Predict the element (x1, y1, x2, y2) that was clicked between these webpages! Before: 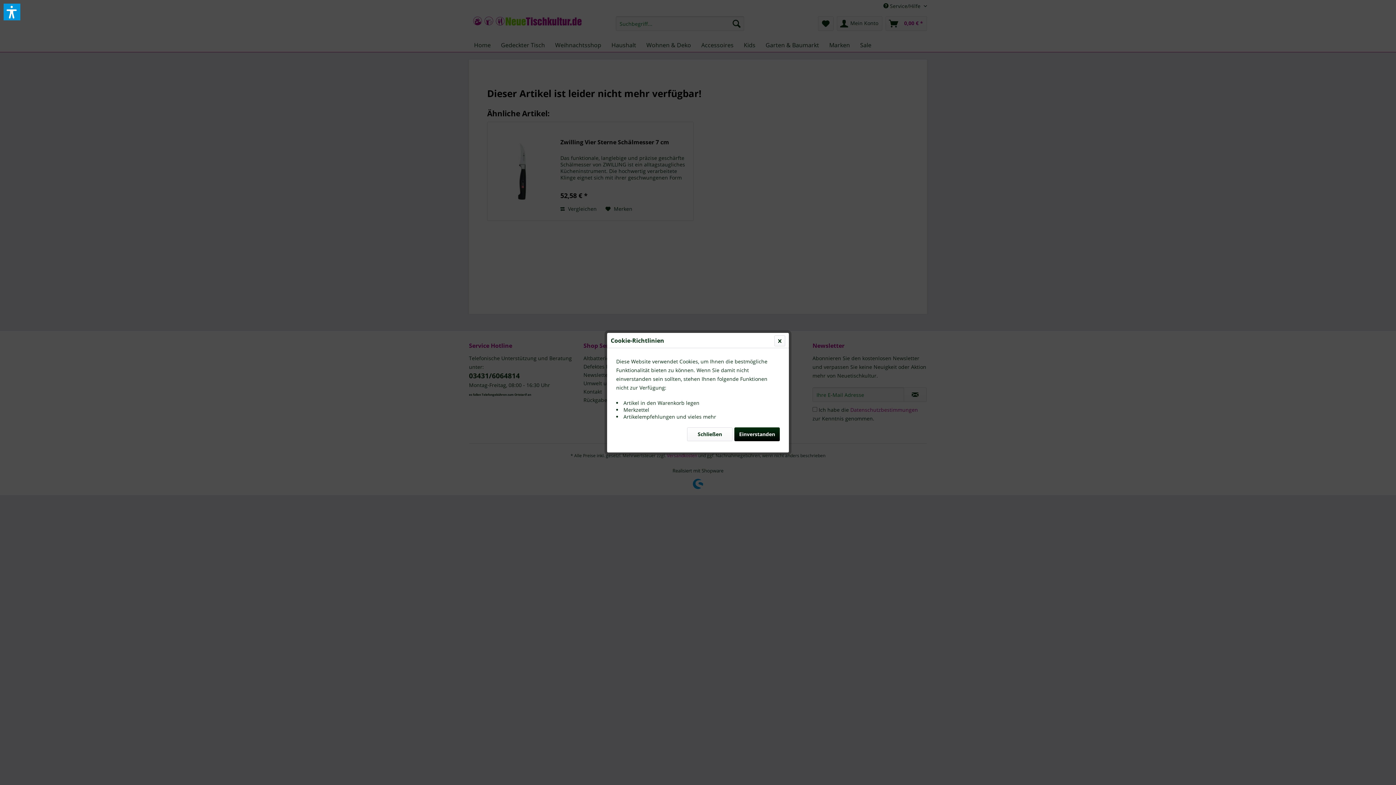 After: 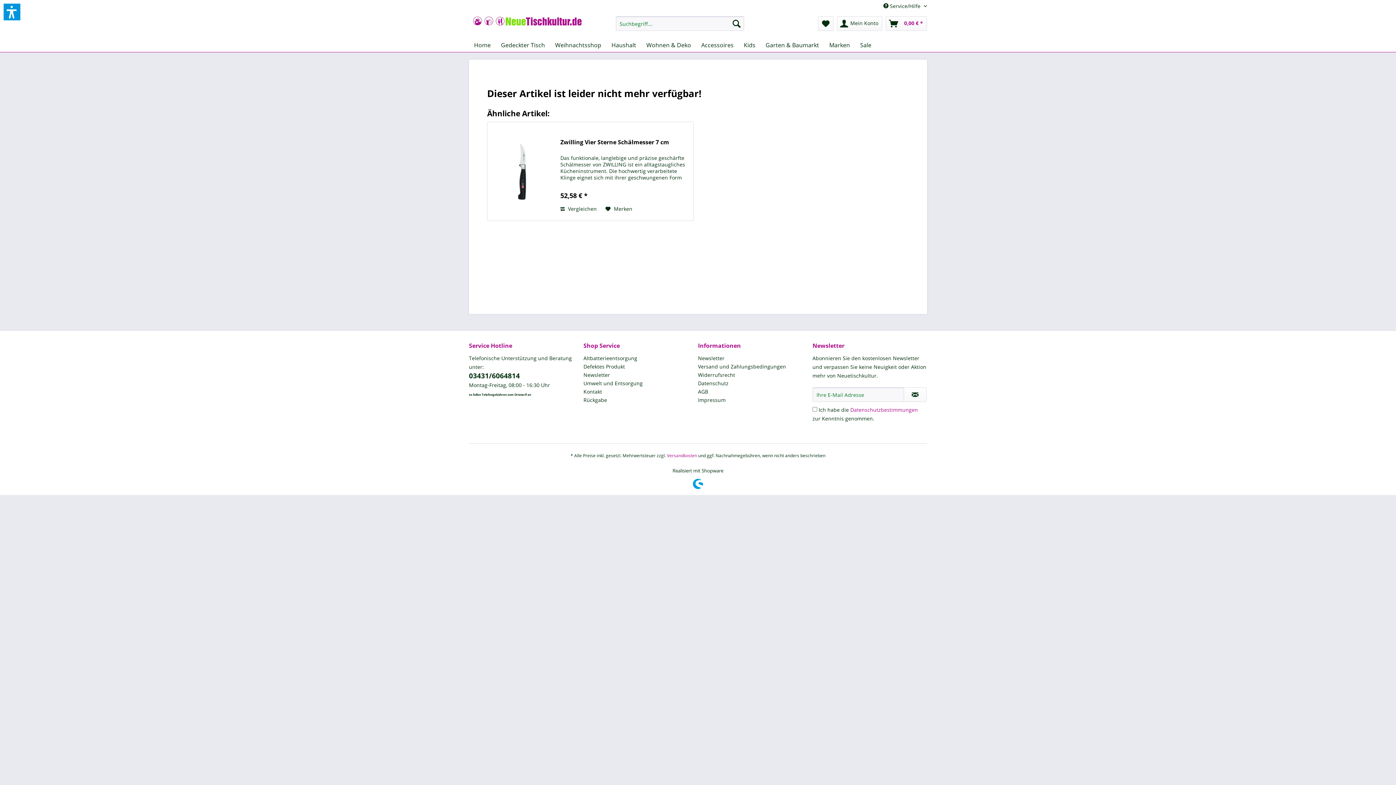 Action: bbox: (734, 427, 780, 441) label: Einverstanden